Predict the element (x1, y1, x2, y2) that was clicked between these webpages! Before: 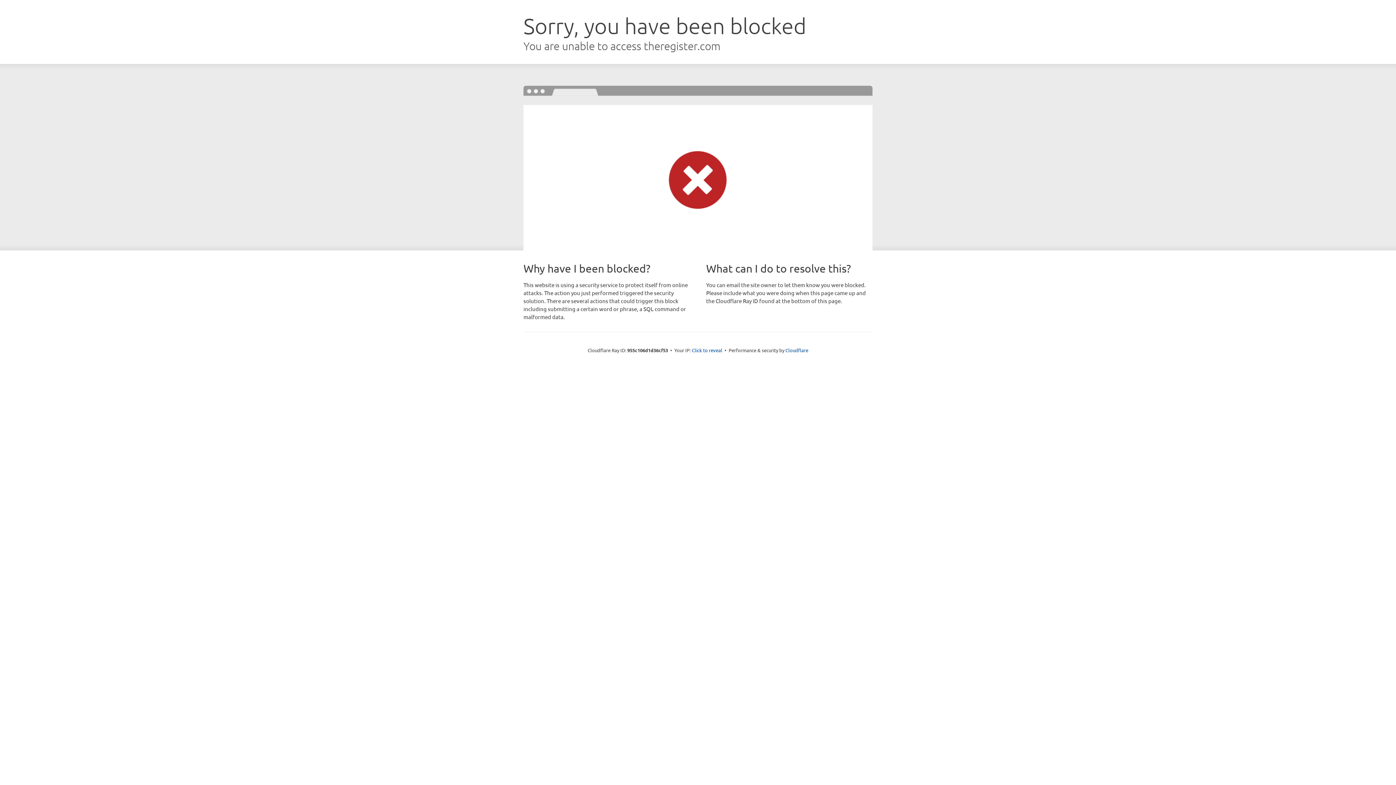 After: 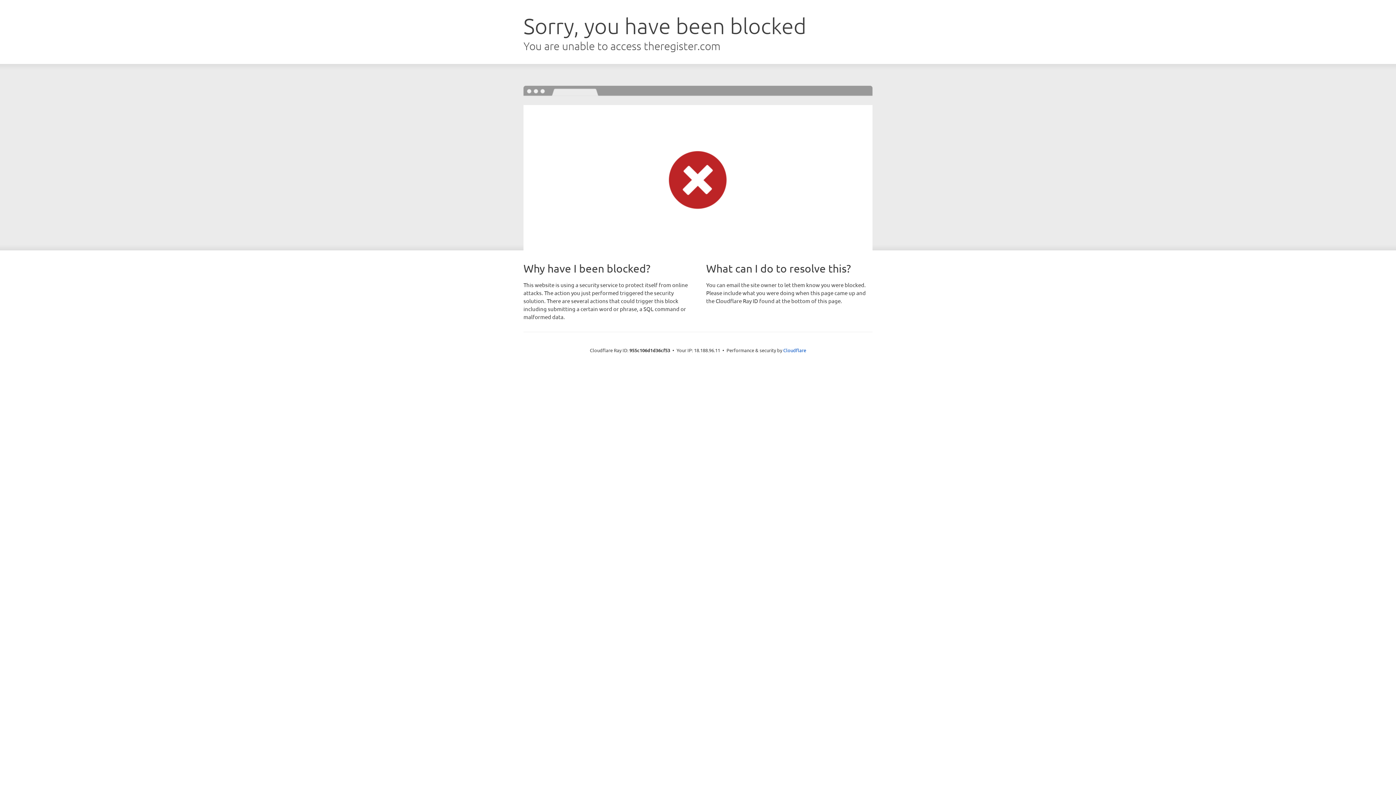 Action: label: Click to reveal bbox: (692, 346, 722, 353)